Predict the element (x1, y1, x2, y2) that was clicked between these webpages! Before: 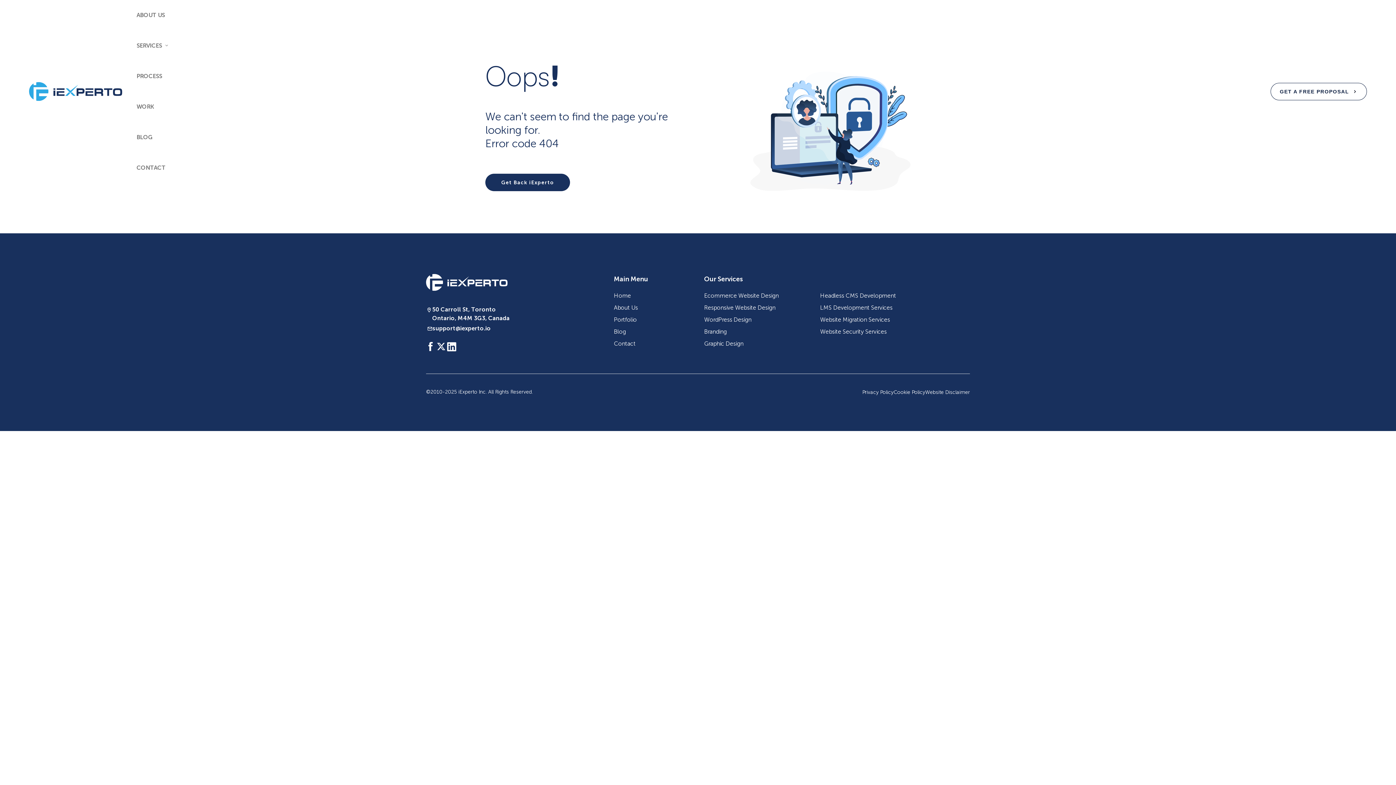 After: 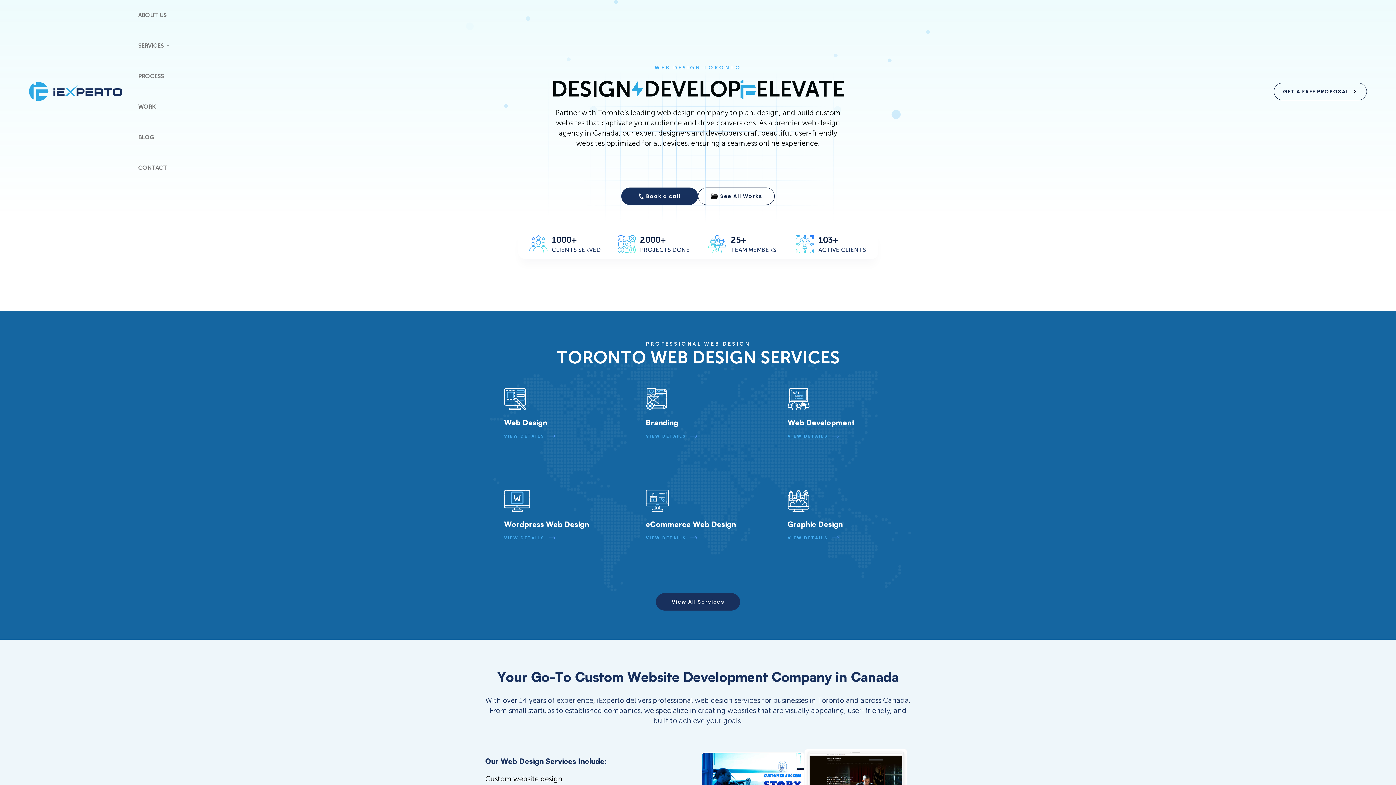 Action: bbox: (29, 78, 122, 104)